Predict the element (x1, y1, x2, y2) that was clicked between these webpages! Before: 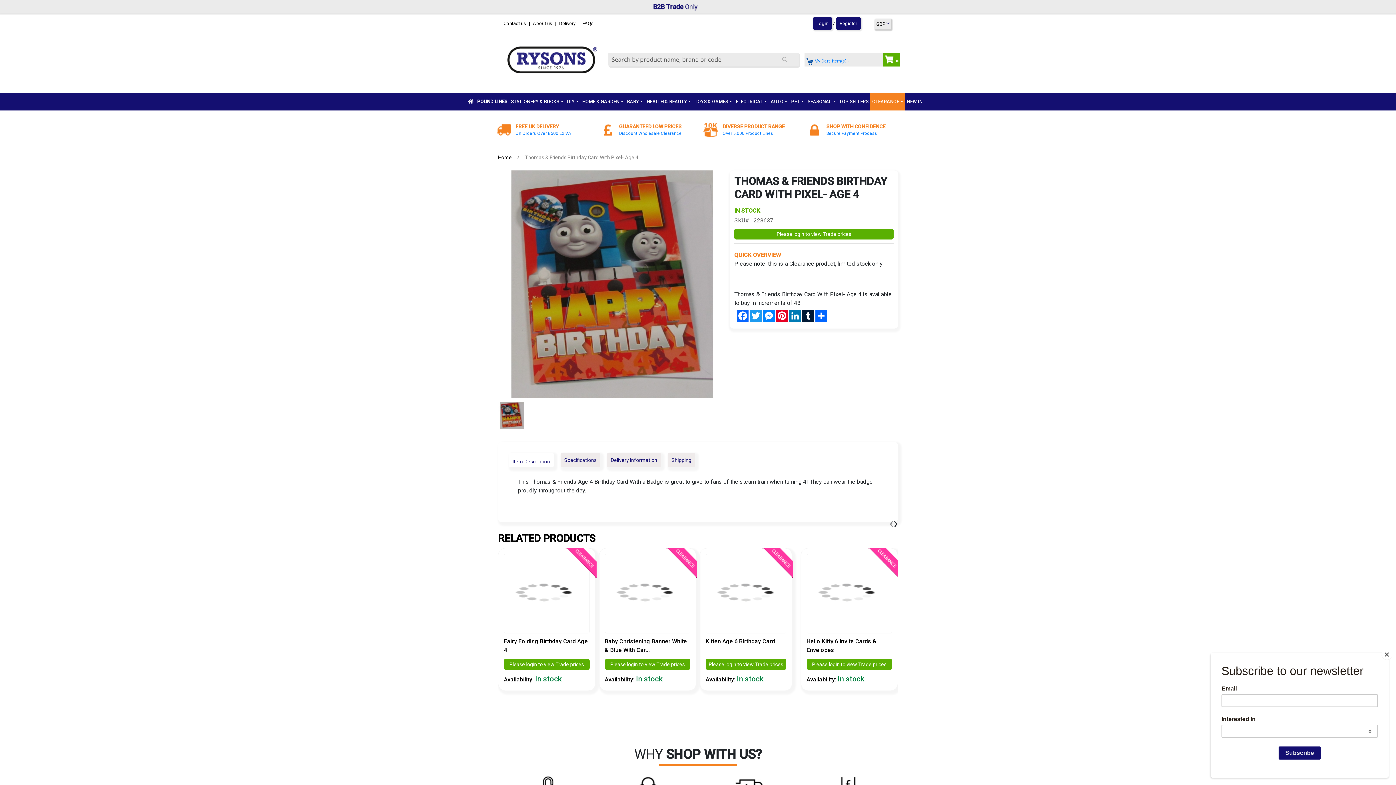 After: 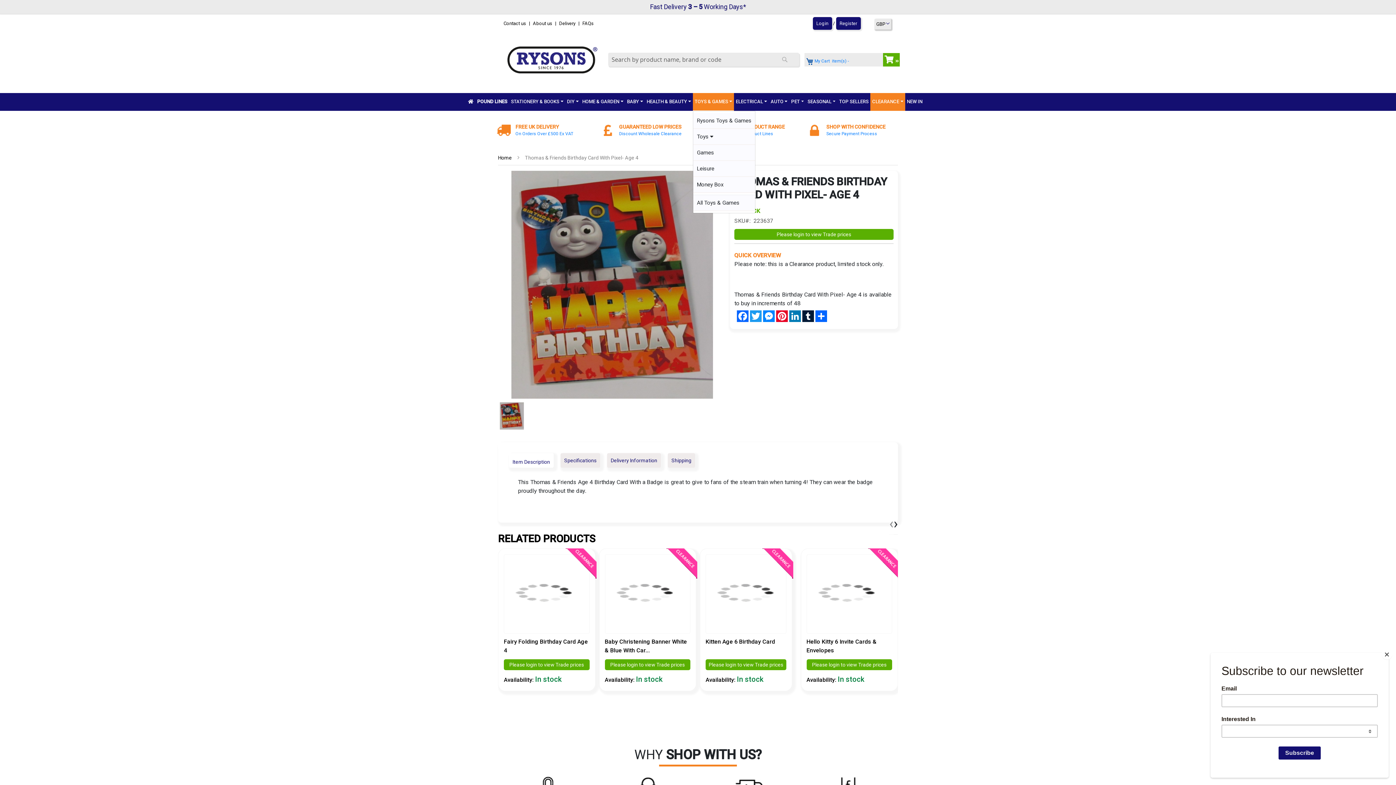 Action: bbox: (693, 93, 734, 110) label: TOYS & GAMES